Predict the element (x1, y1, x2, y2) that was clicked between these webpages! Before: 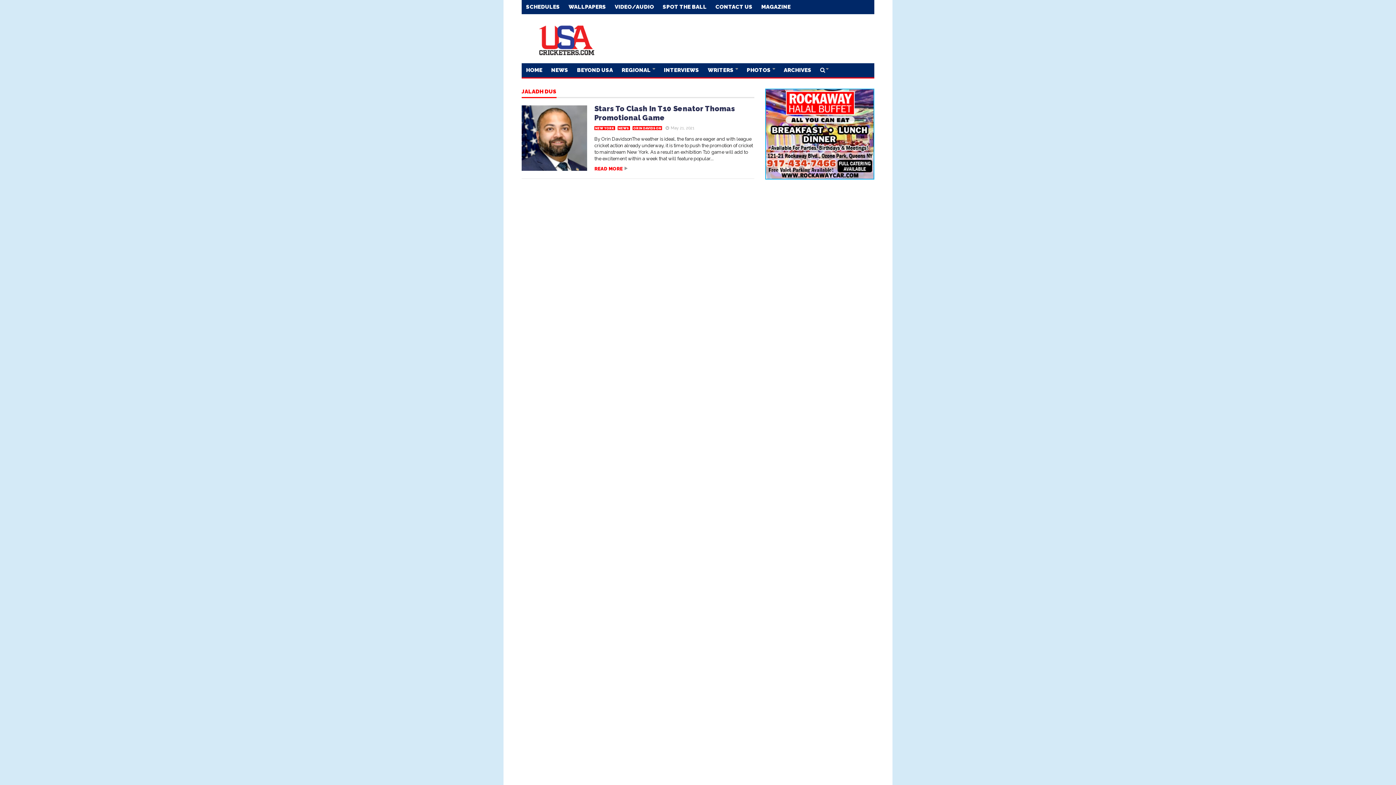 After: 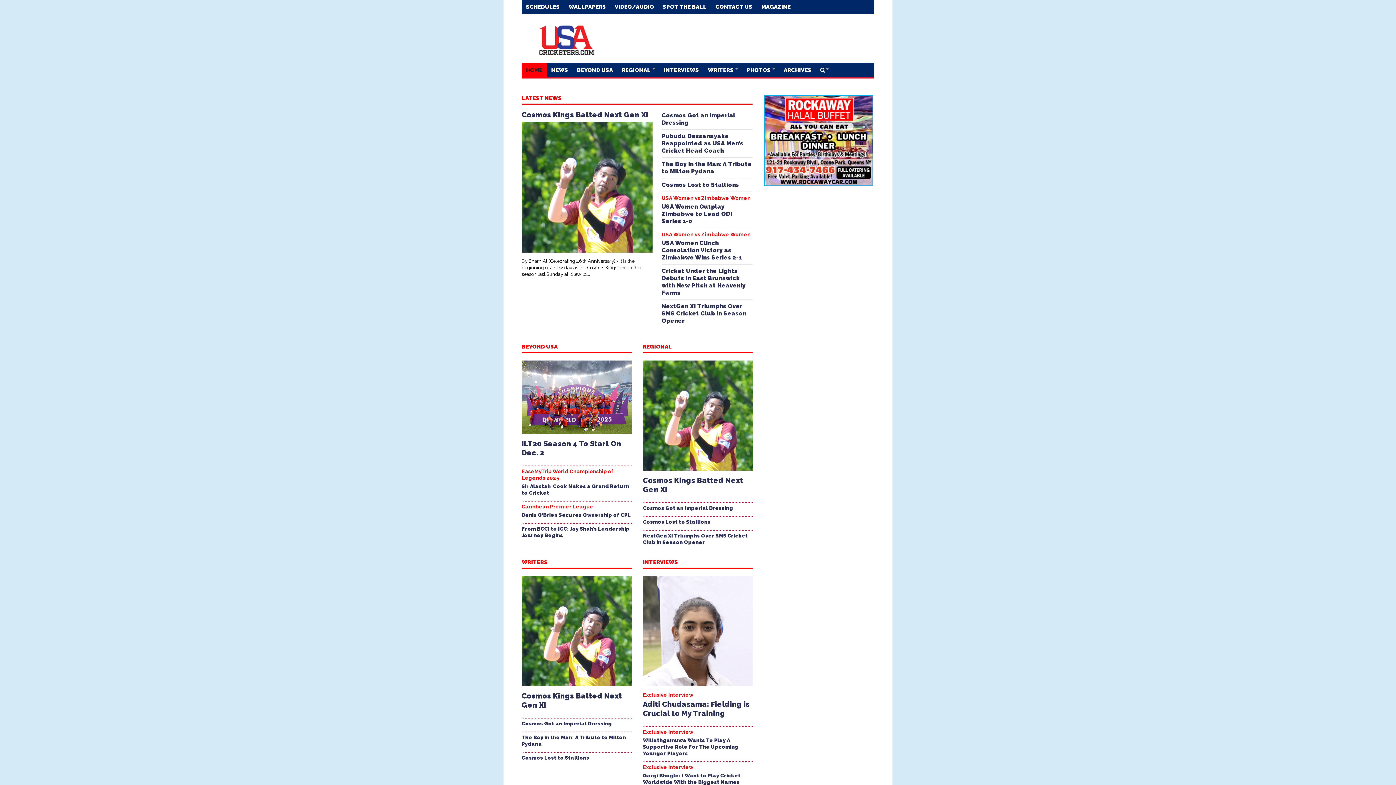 Action: bbox: (534, 36, 597, 42)